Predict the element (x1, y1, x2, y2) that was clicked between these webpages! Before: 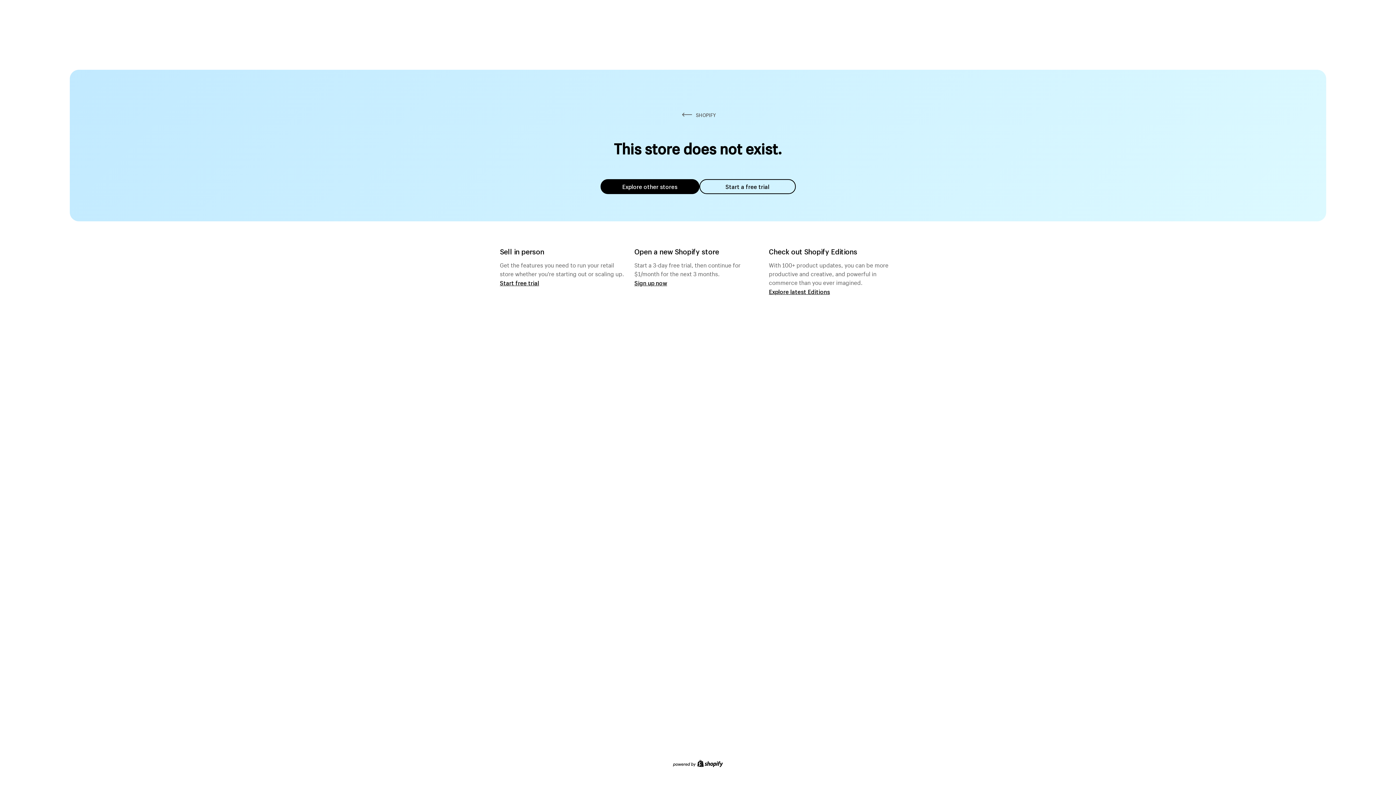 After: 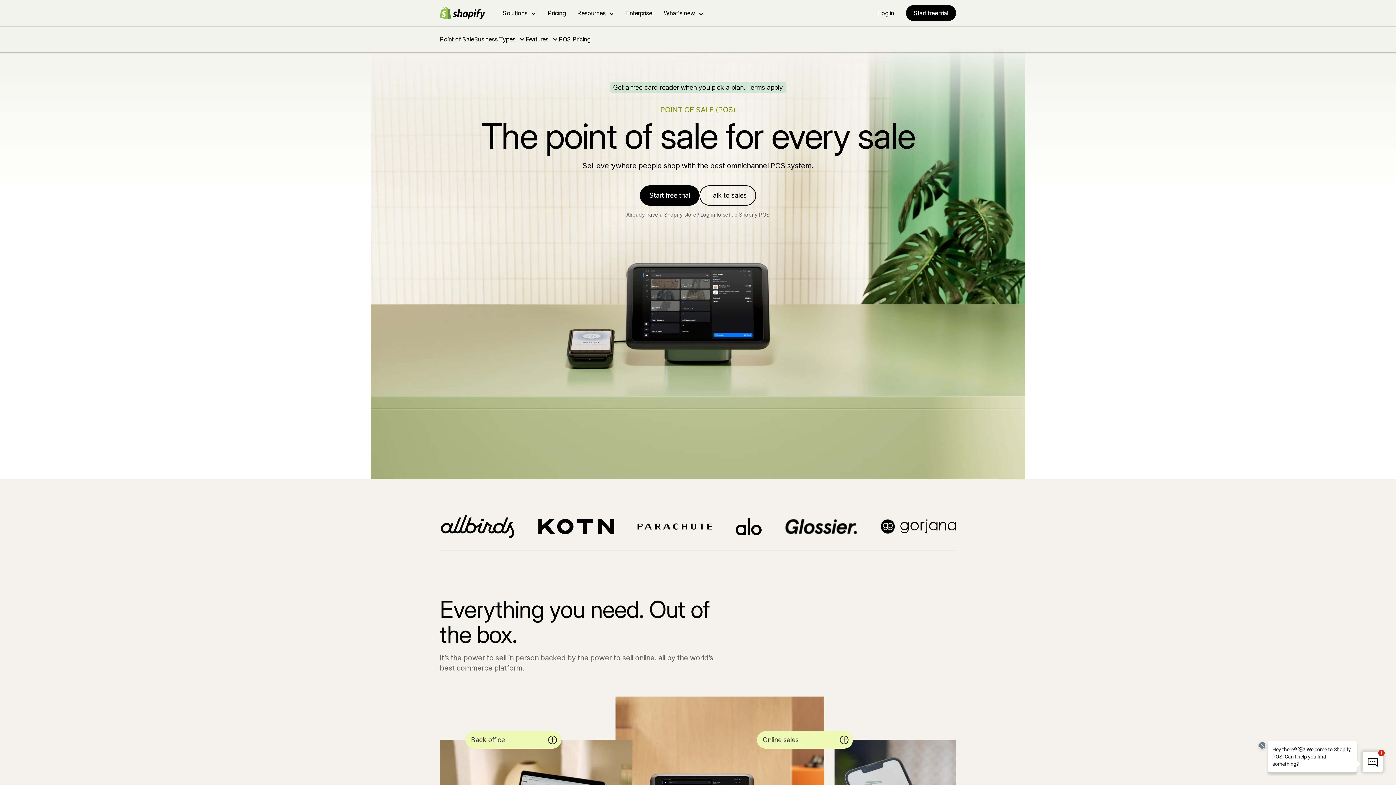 Action: bbox: (500, 279, 539, 286) label: Start free trial